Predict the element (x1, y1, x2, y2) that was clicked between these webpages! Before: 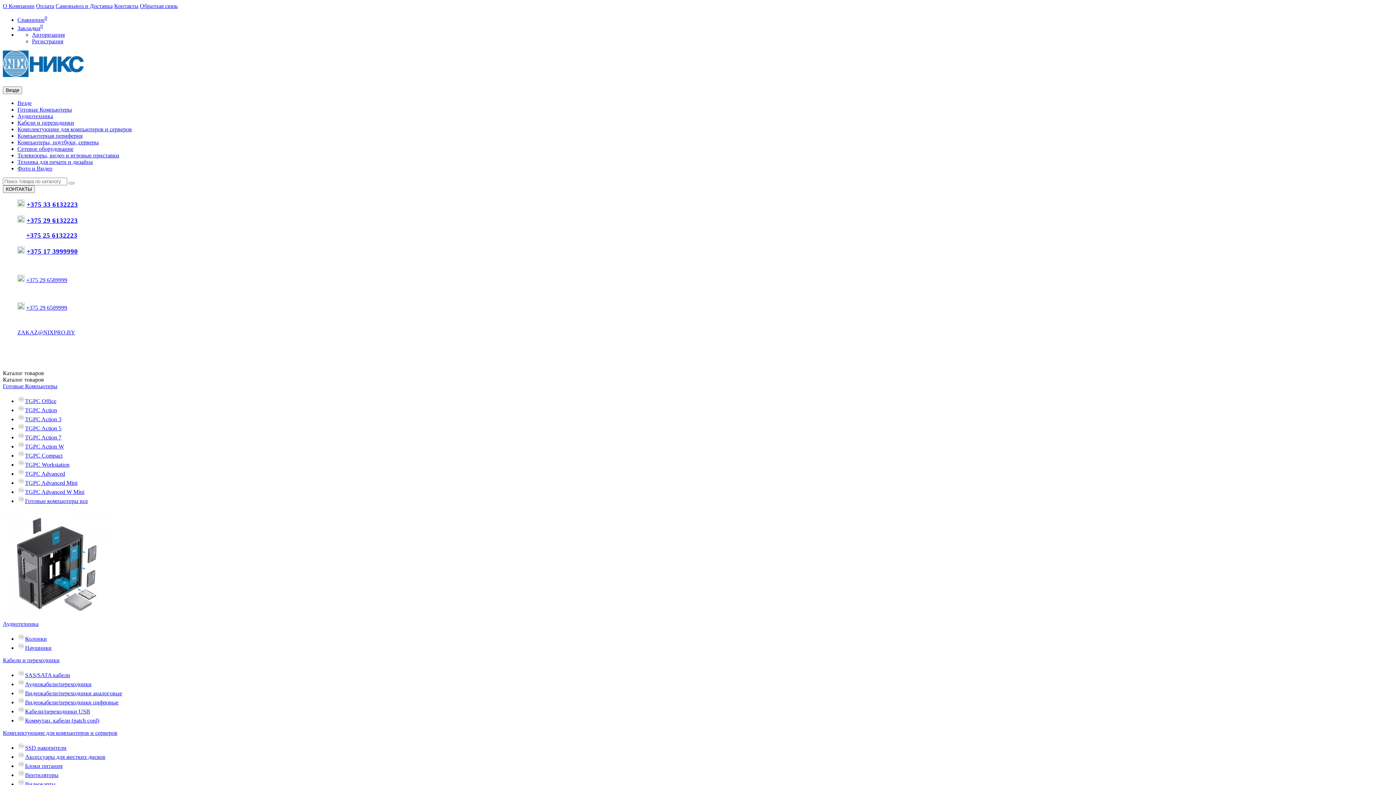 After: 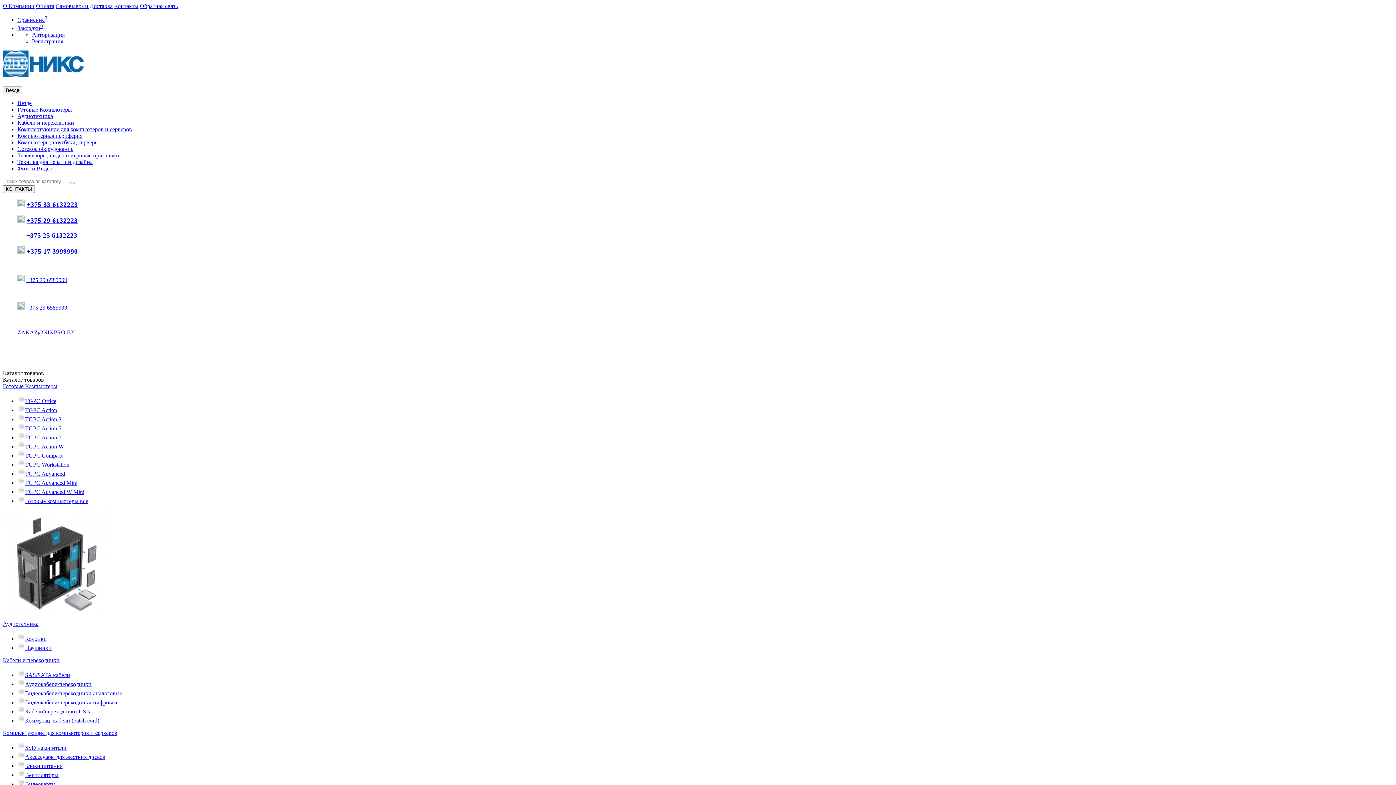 Action: label: Самовывоз и Доставка bbox: (55, 2, 112, 9)